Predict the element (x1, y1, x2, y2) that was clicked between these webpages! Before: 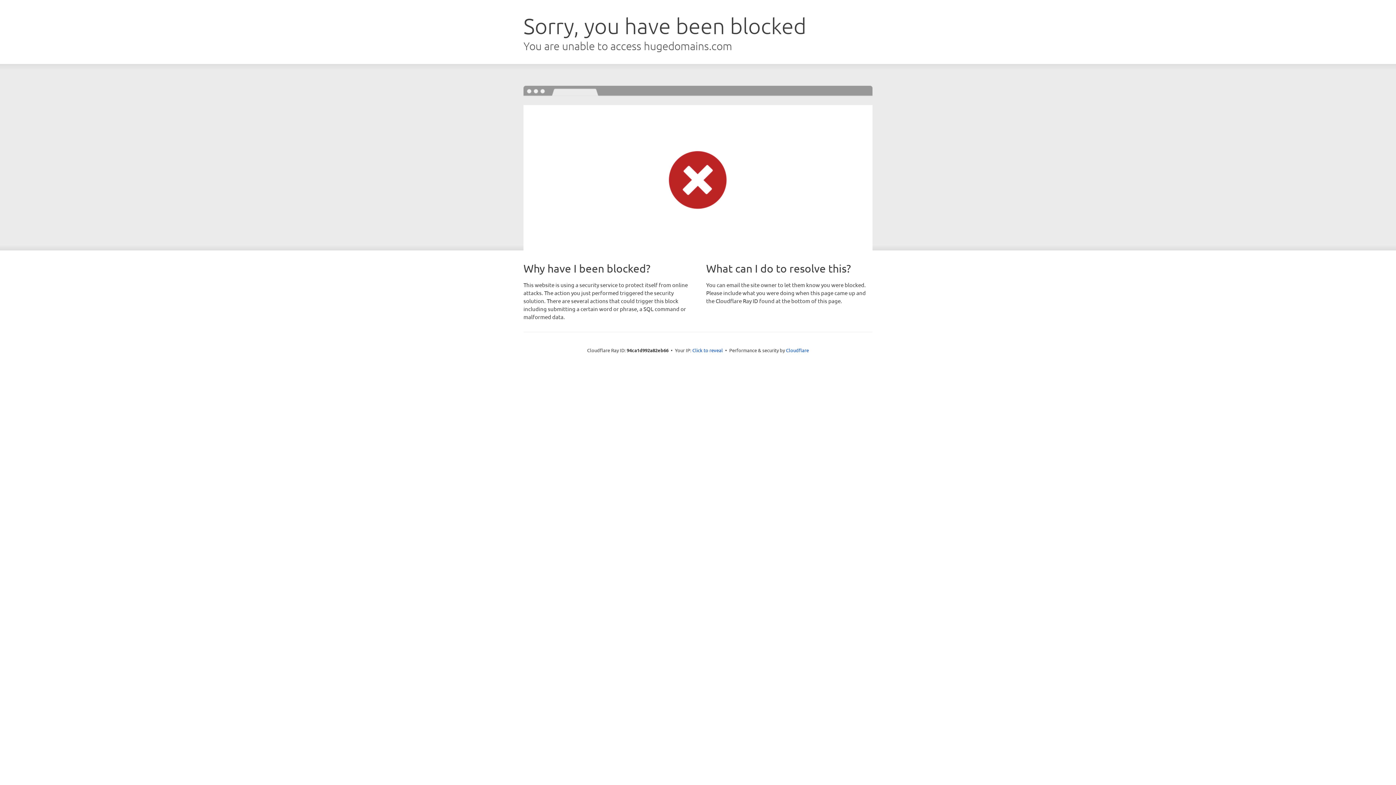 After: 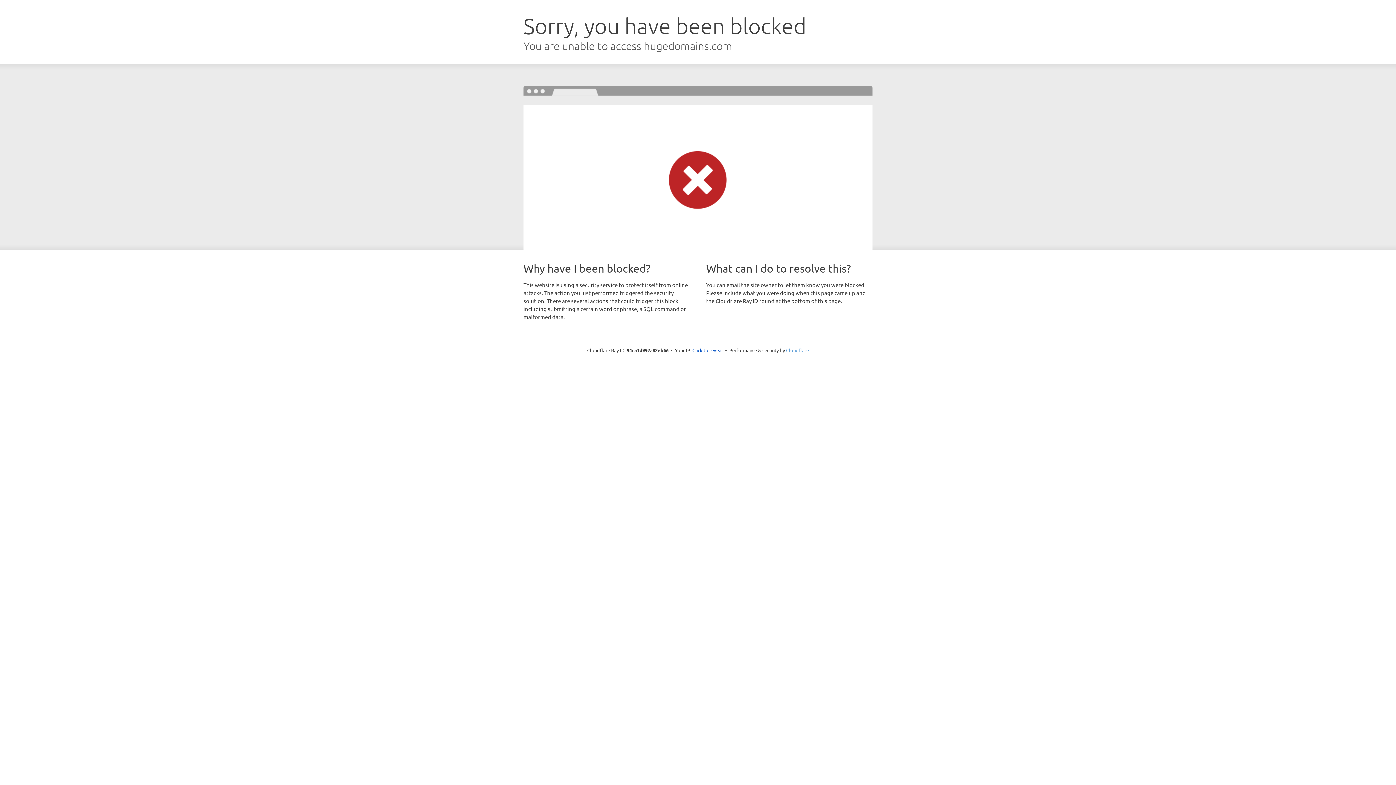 Action: bbox: (786, 347, 809, 353) label: Cloudflare